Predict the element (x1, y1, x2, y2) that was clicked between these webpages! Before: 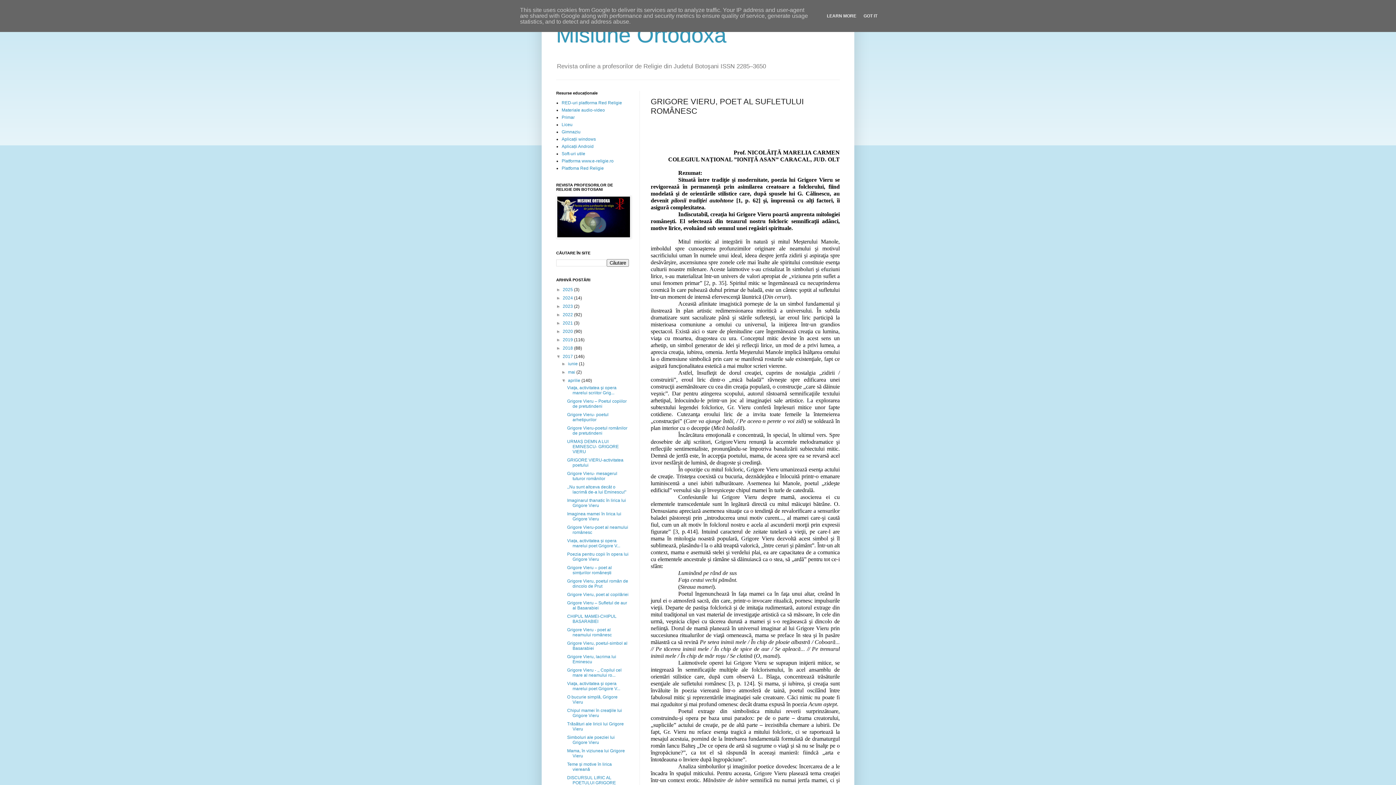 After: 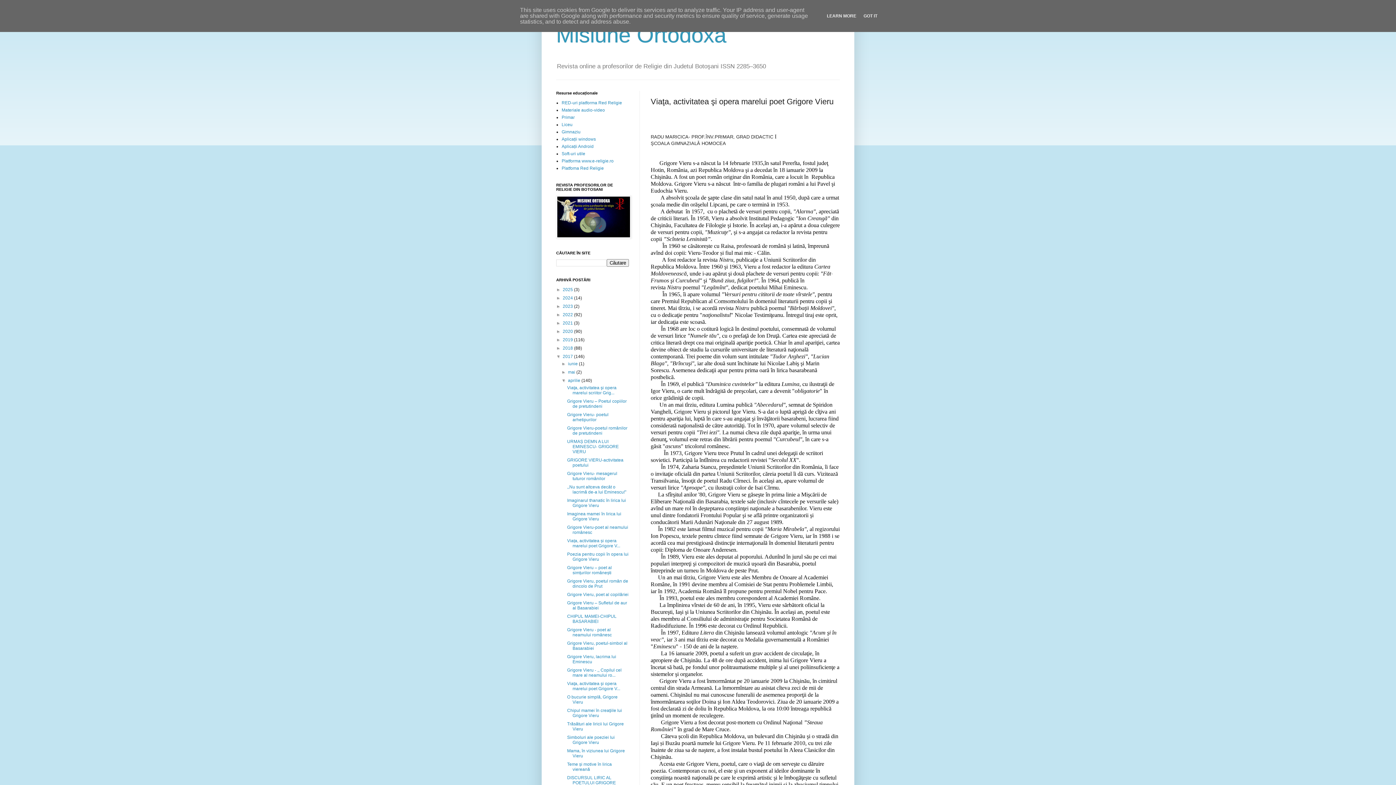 Action: bbox: (567, 681, 620, 691) label: Viaţa, activitatea şi opera marelui poet Grigore V...